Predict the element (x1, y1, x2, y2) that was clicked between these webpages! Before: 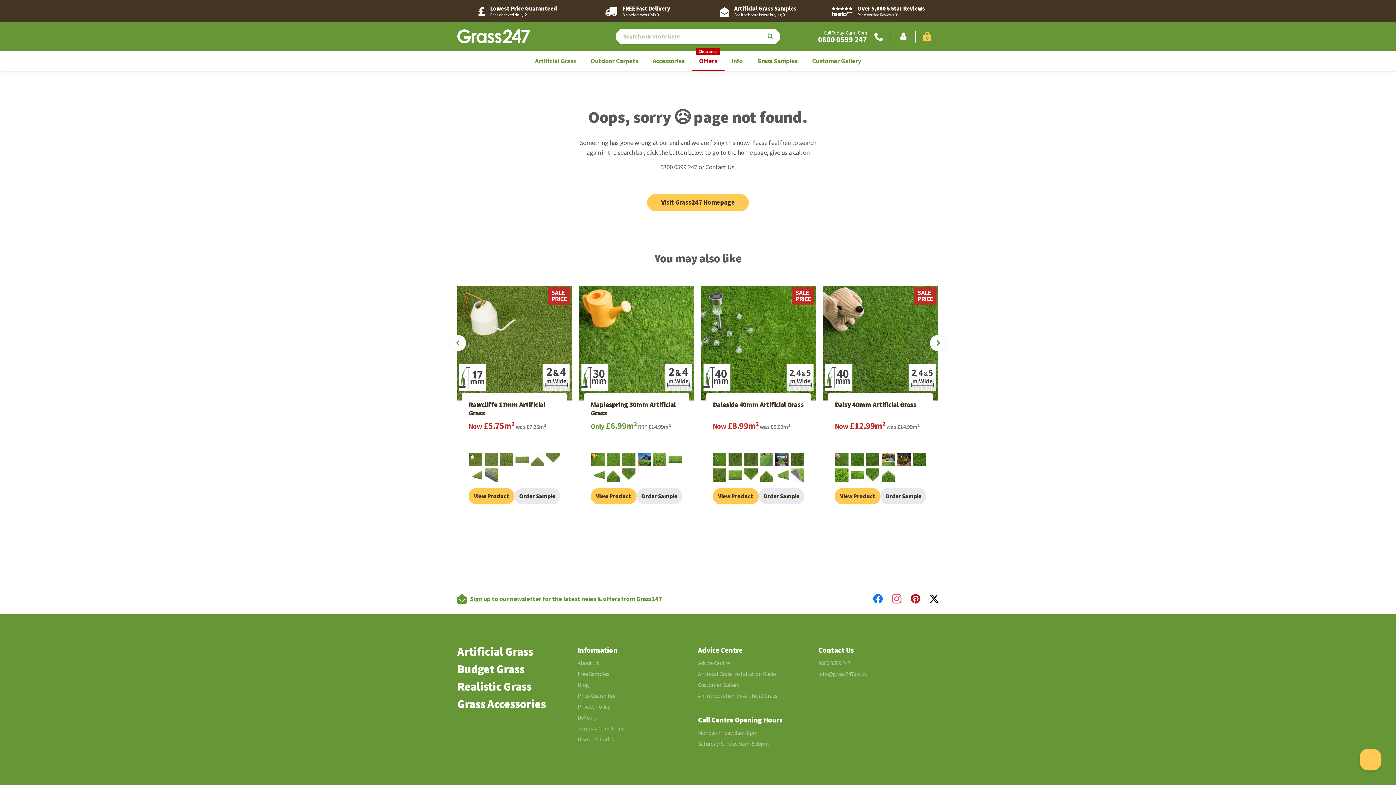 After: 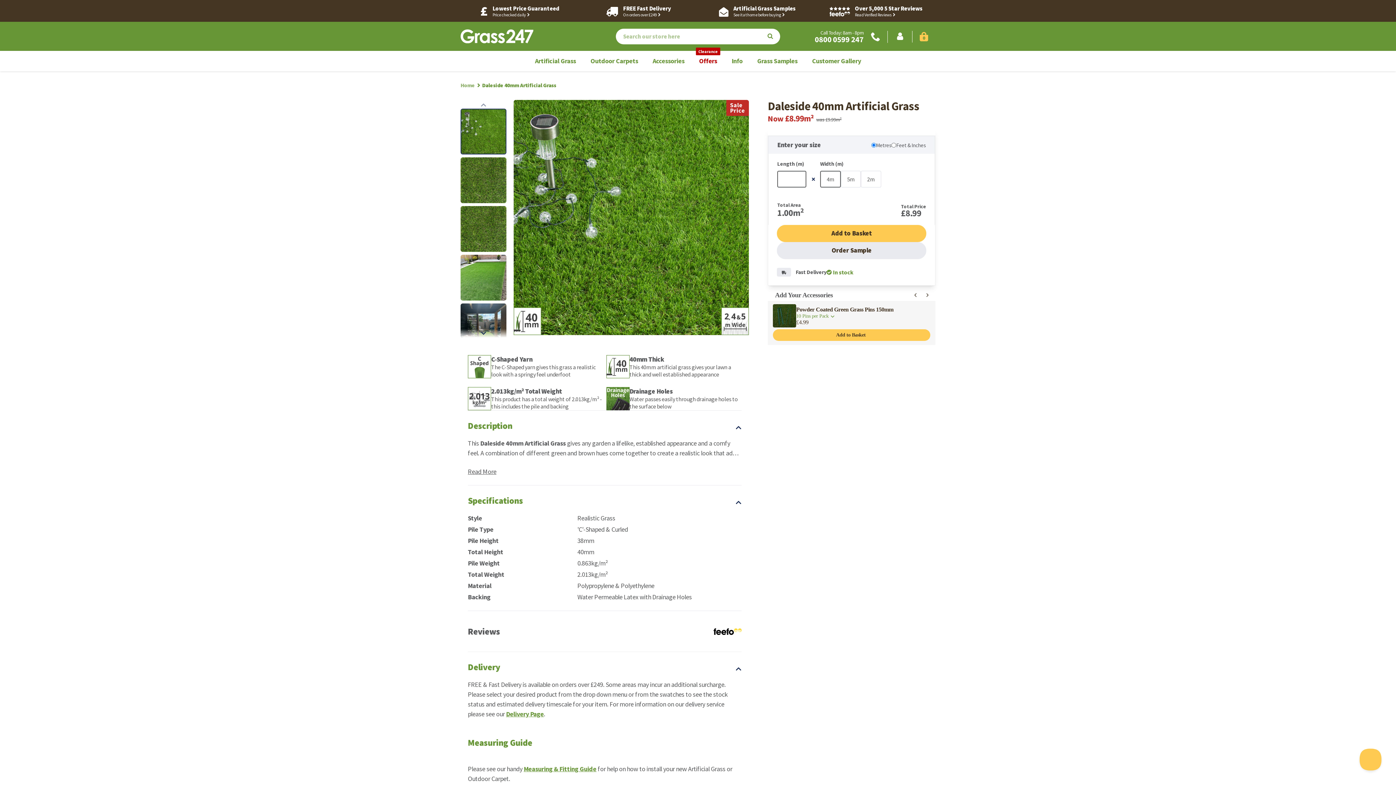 Action: label: Daleside 40mm Artificial Grass bbox: (712, 400, 803, 409)